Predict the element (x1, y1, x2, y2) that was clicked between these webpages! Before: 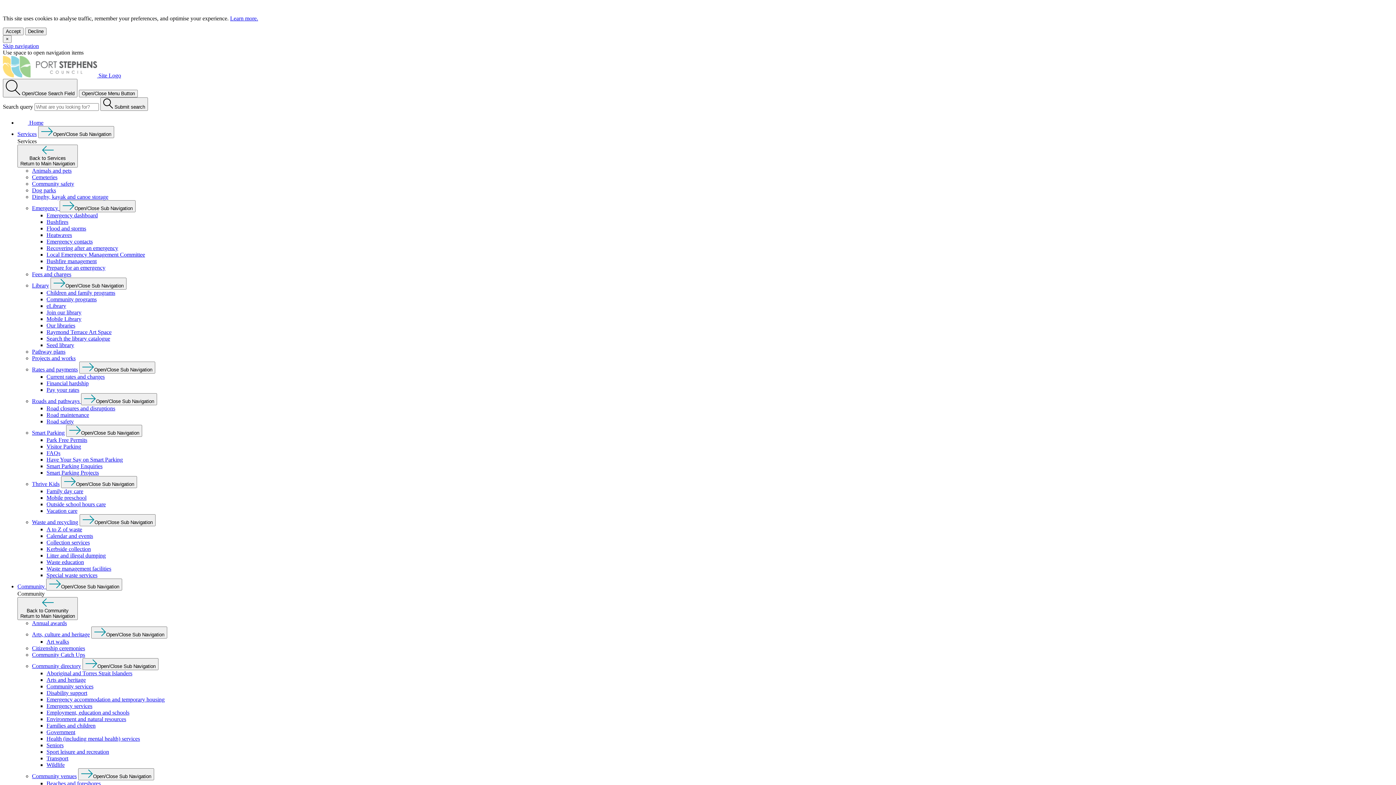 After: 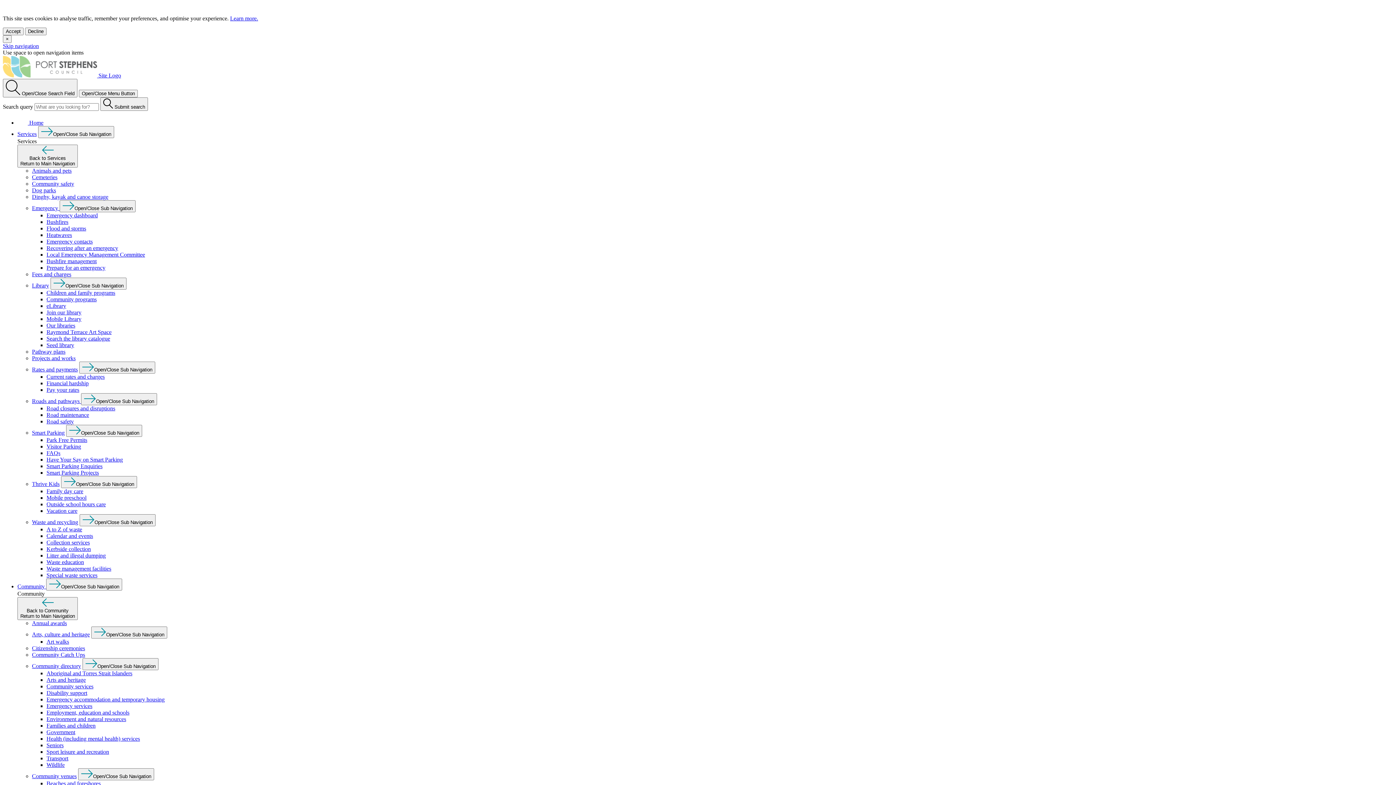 Action: label:  Home bbox: (17, 119, 43, 125)